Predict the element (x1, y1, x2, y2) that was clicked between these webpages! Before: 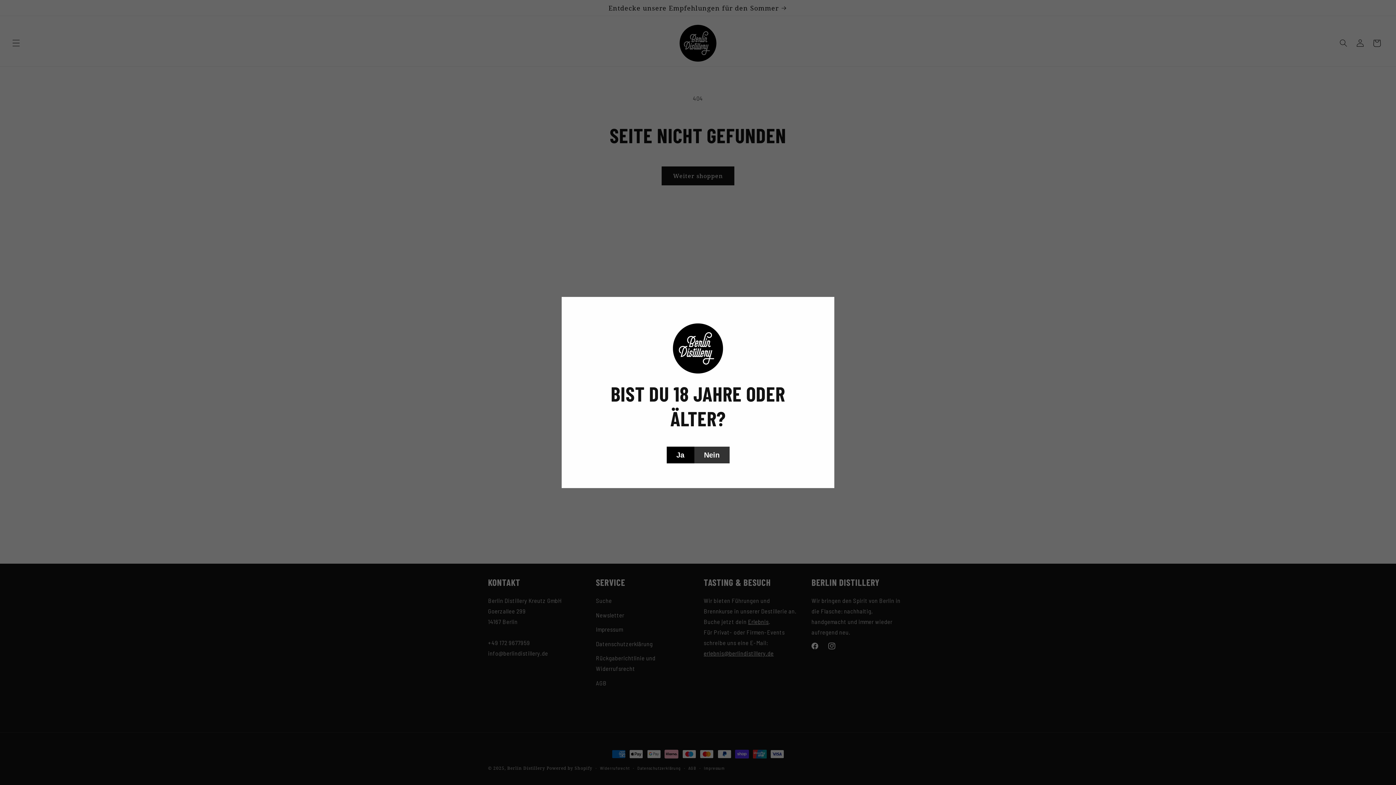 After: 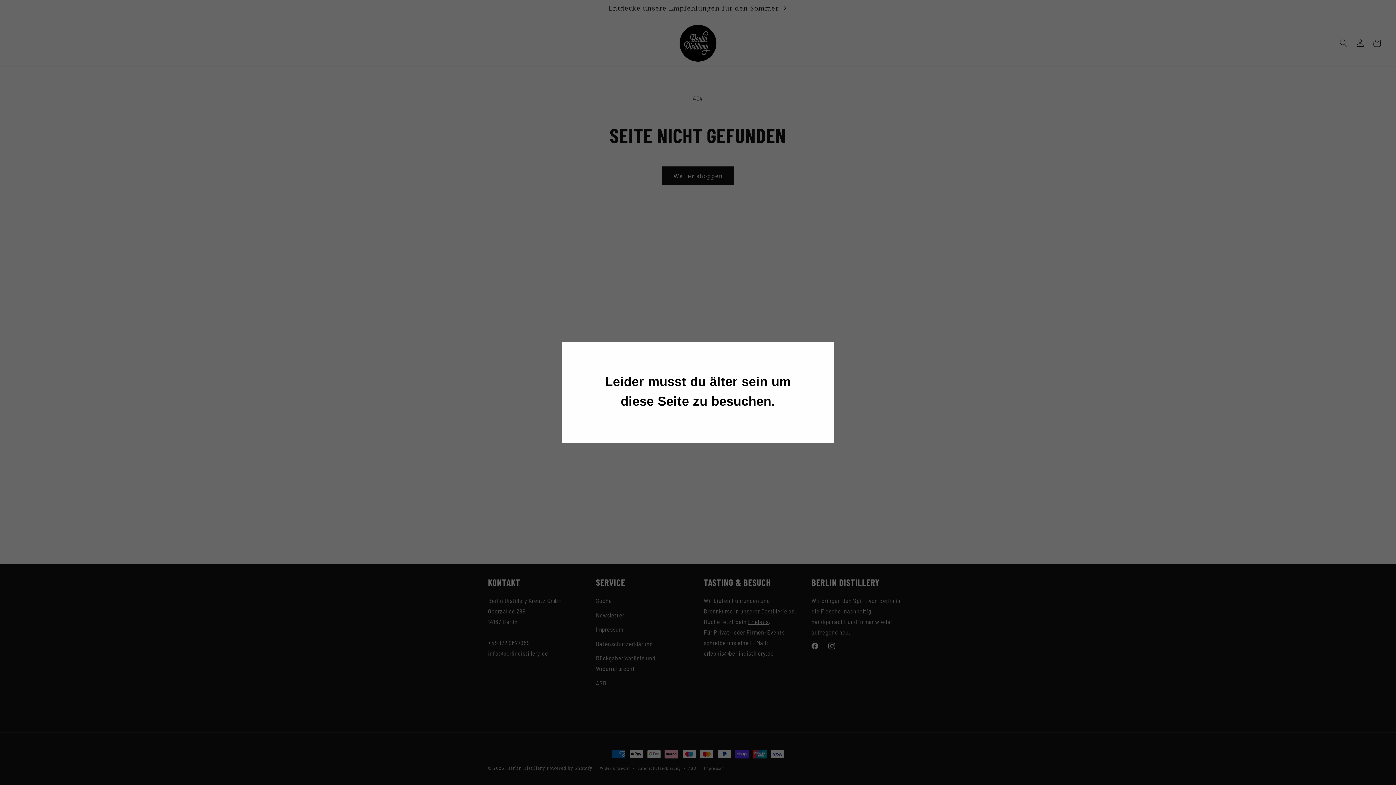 Action: label: Nein bbox: (694, 446, 729, 463)